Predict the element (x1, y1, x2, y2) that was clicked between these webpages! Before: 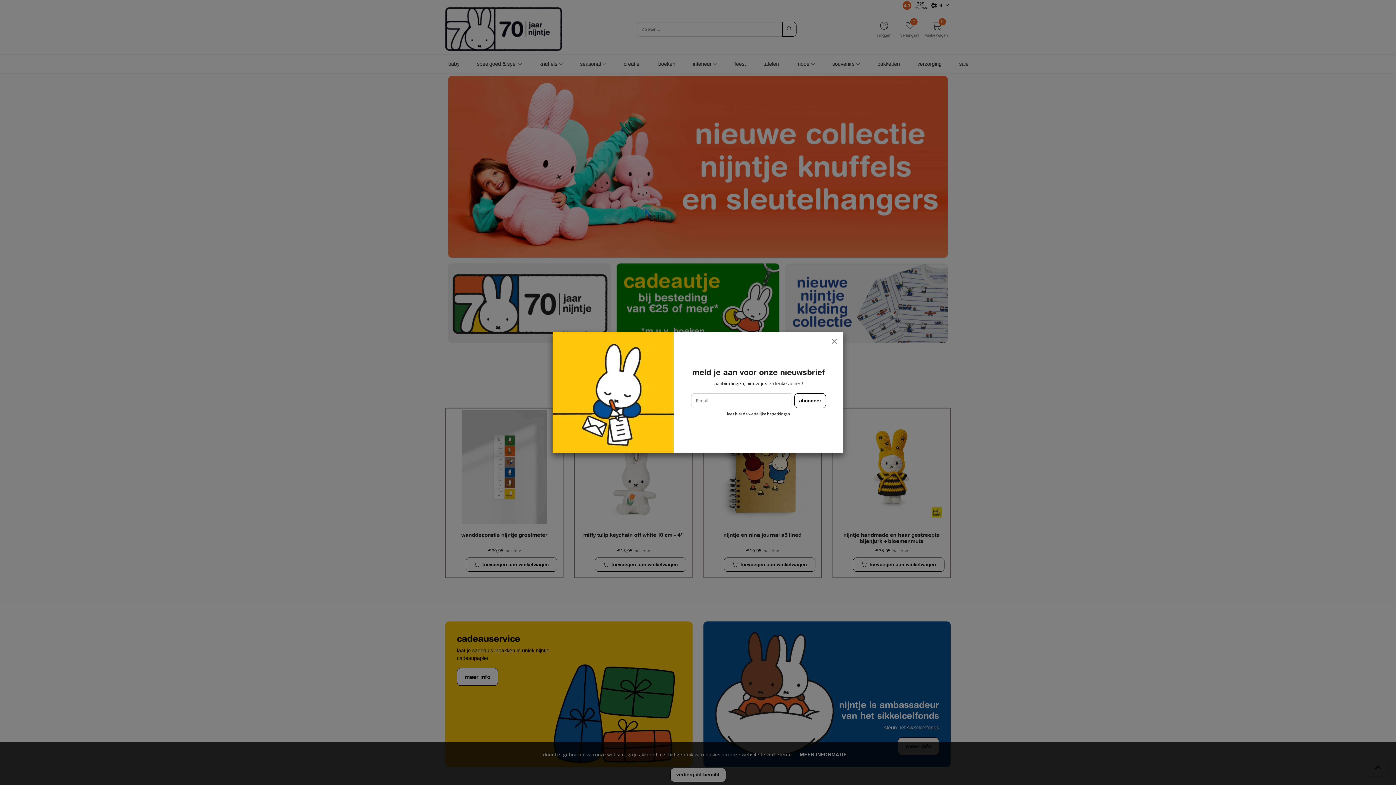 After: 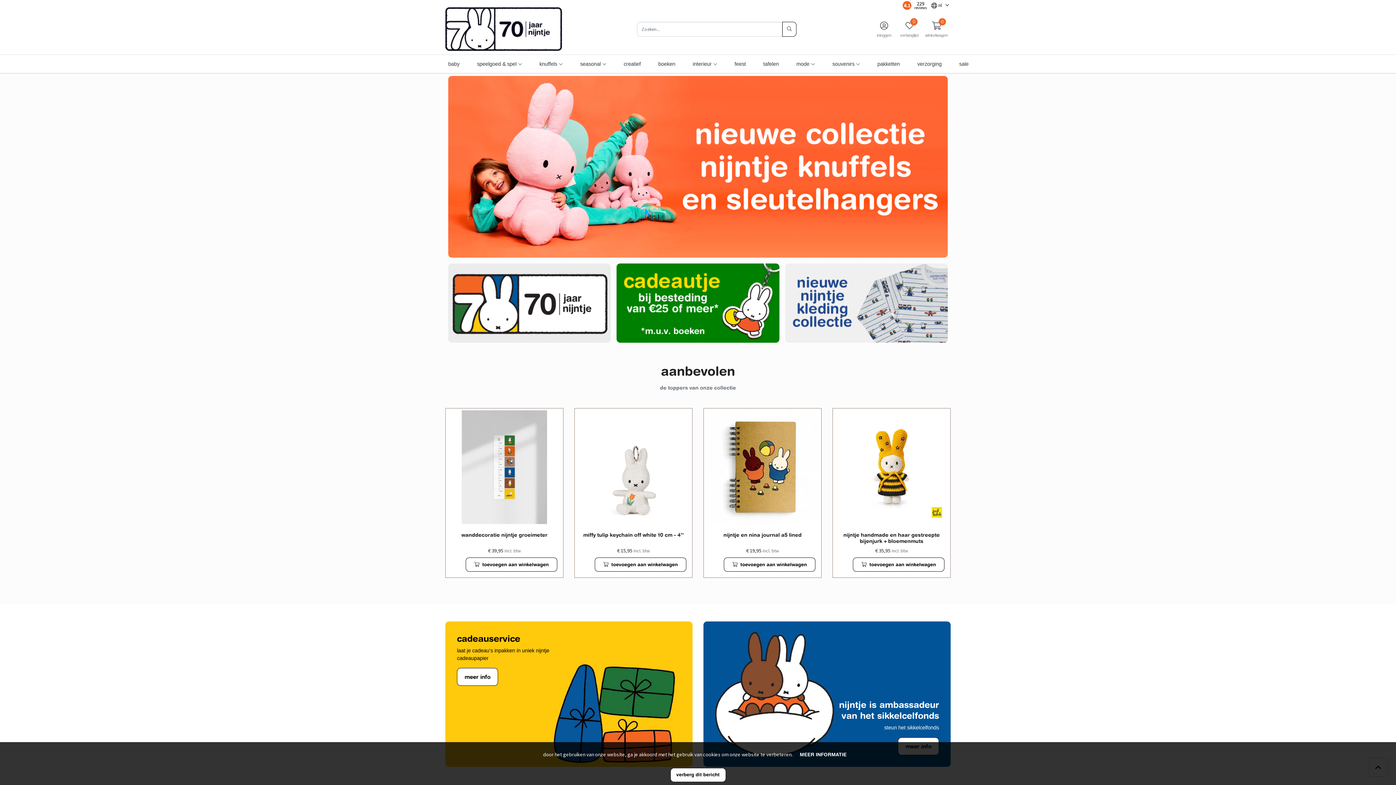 Action: label: Sluiten bbox: (825, 332, 843, 350)